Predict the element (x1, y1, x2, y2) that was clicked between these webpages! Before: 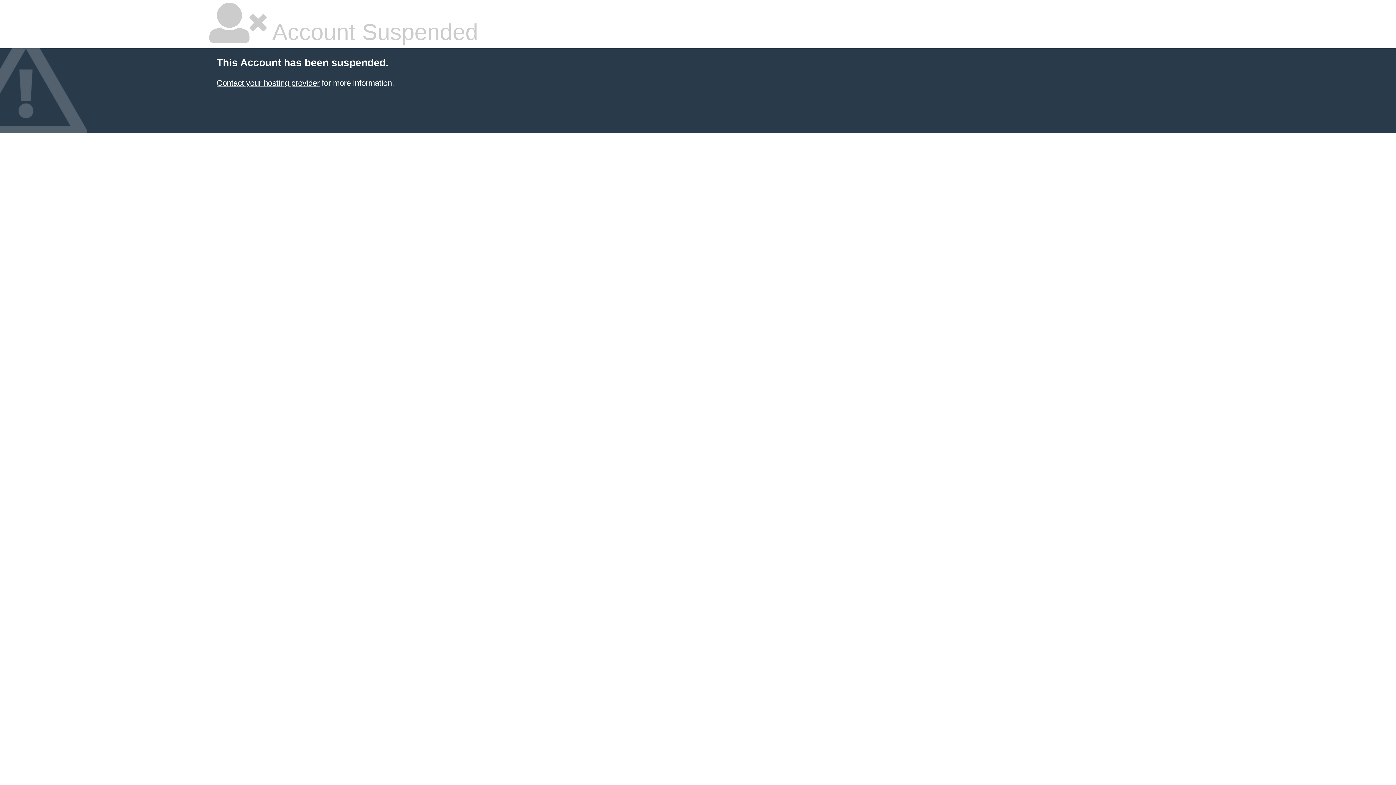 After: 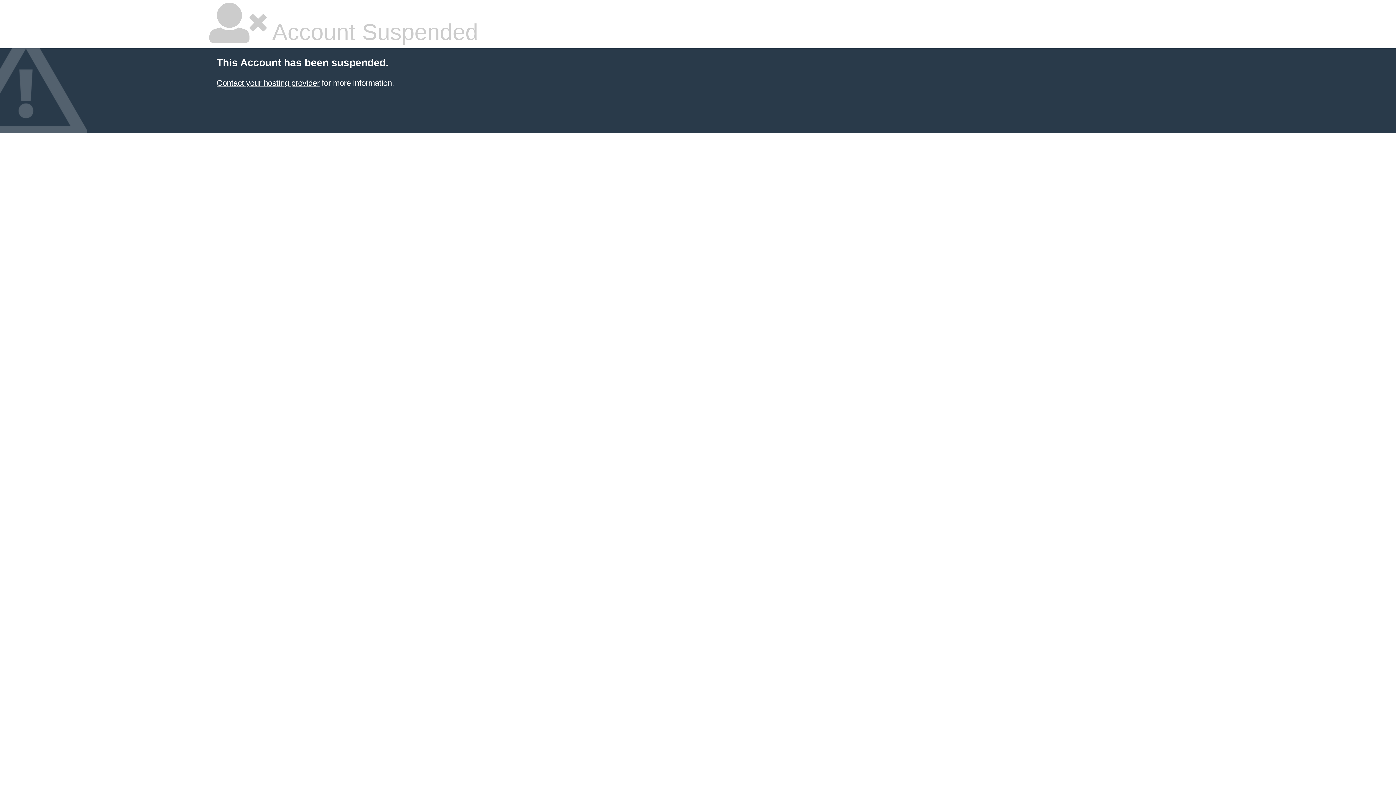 Action: bbox: (216, 78, 319, 87) label: Contact your hosting provider